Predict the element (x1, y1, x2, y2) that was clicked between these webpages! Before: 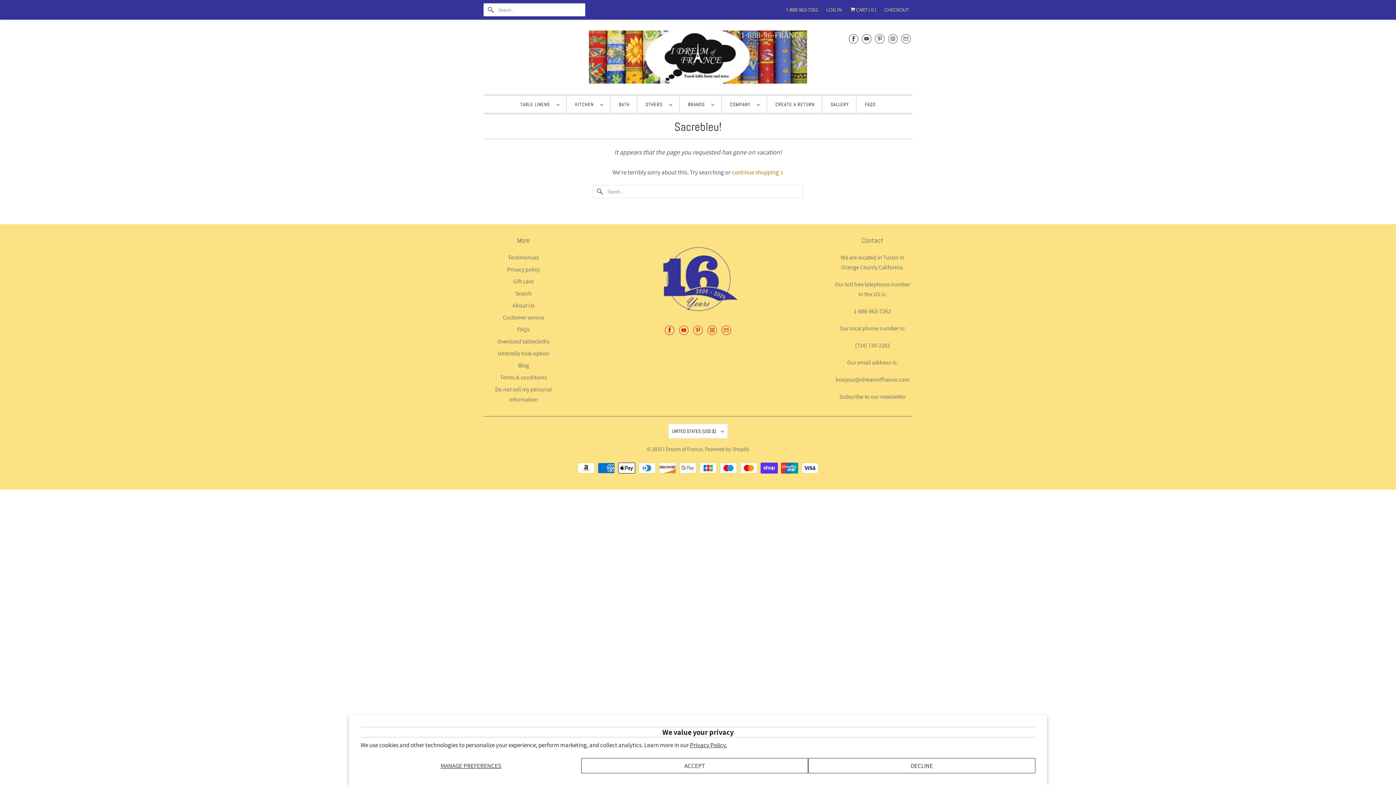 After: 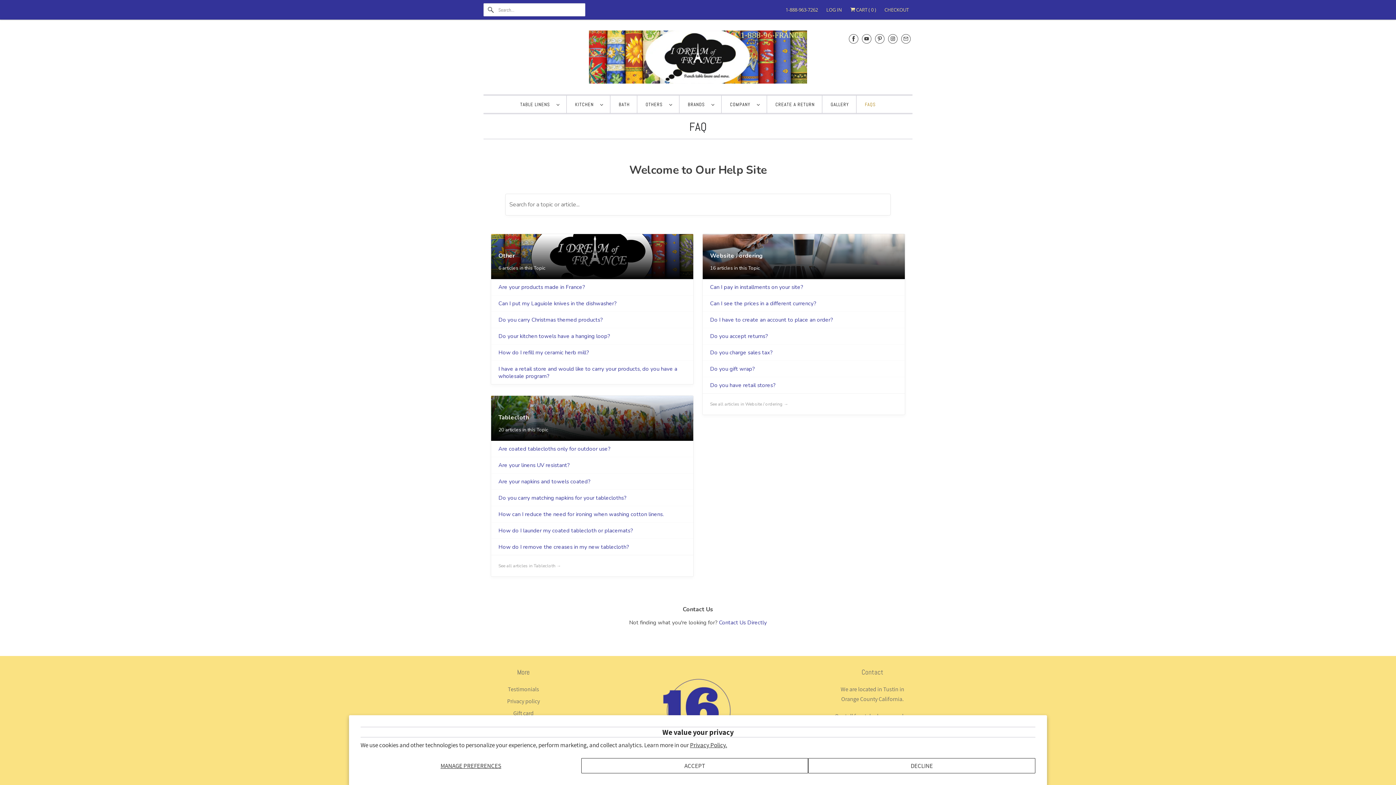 Action: label: FAQS bbox: (865, 99, 876, 110)